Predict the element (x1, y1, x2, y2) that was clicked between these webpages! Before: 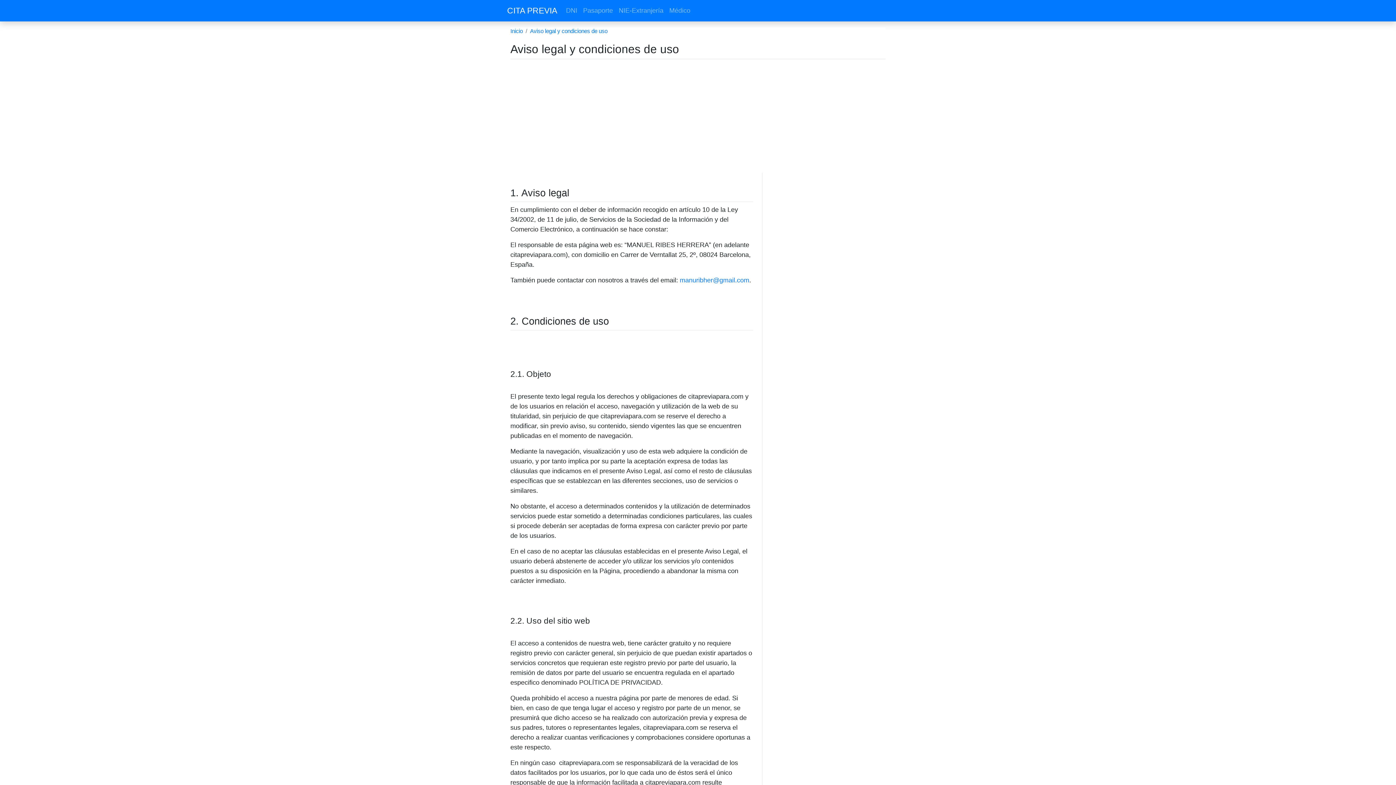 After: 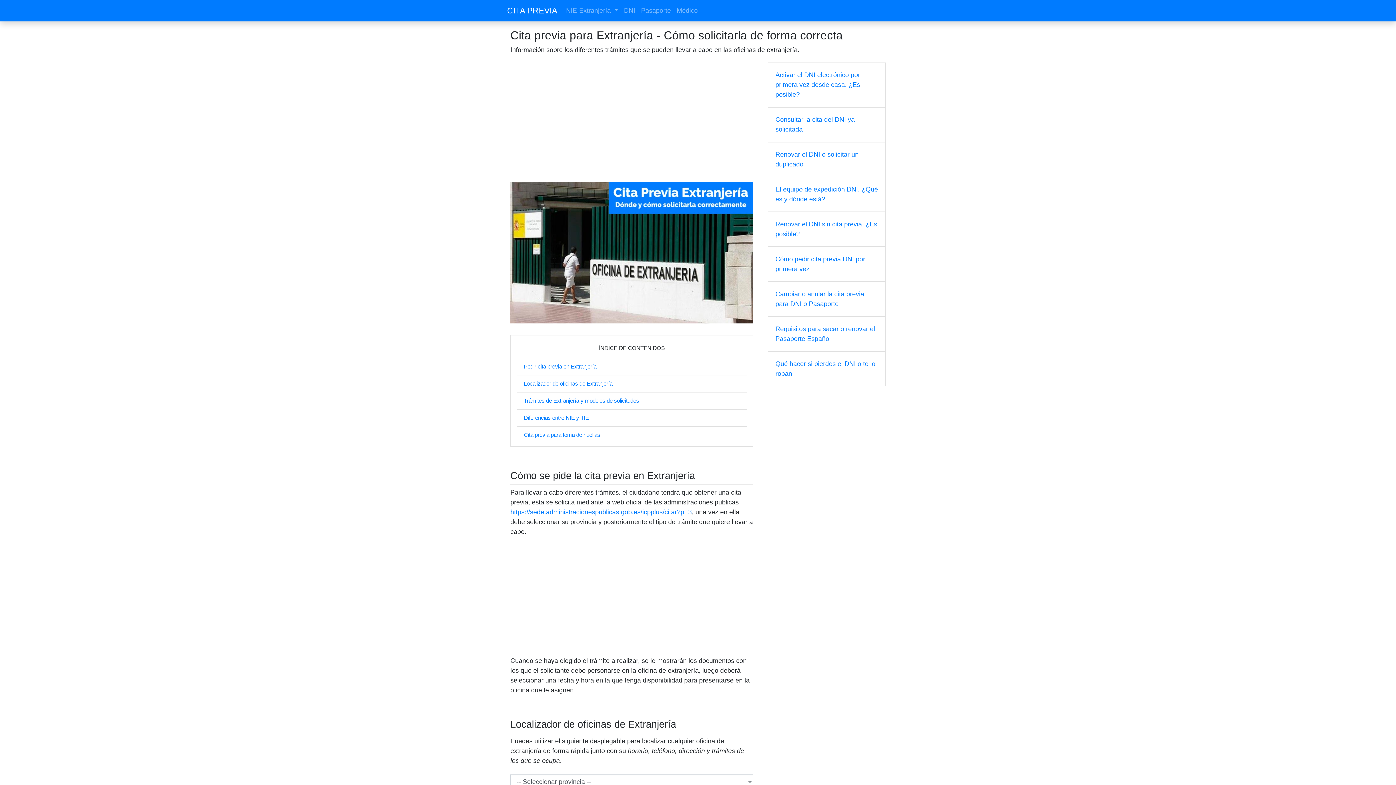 Action: label: NIE-Extranjería bbox: (616, 2, 666, 18)